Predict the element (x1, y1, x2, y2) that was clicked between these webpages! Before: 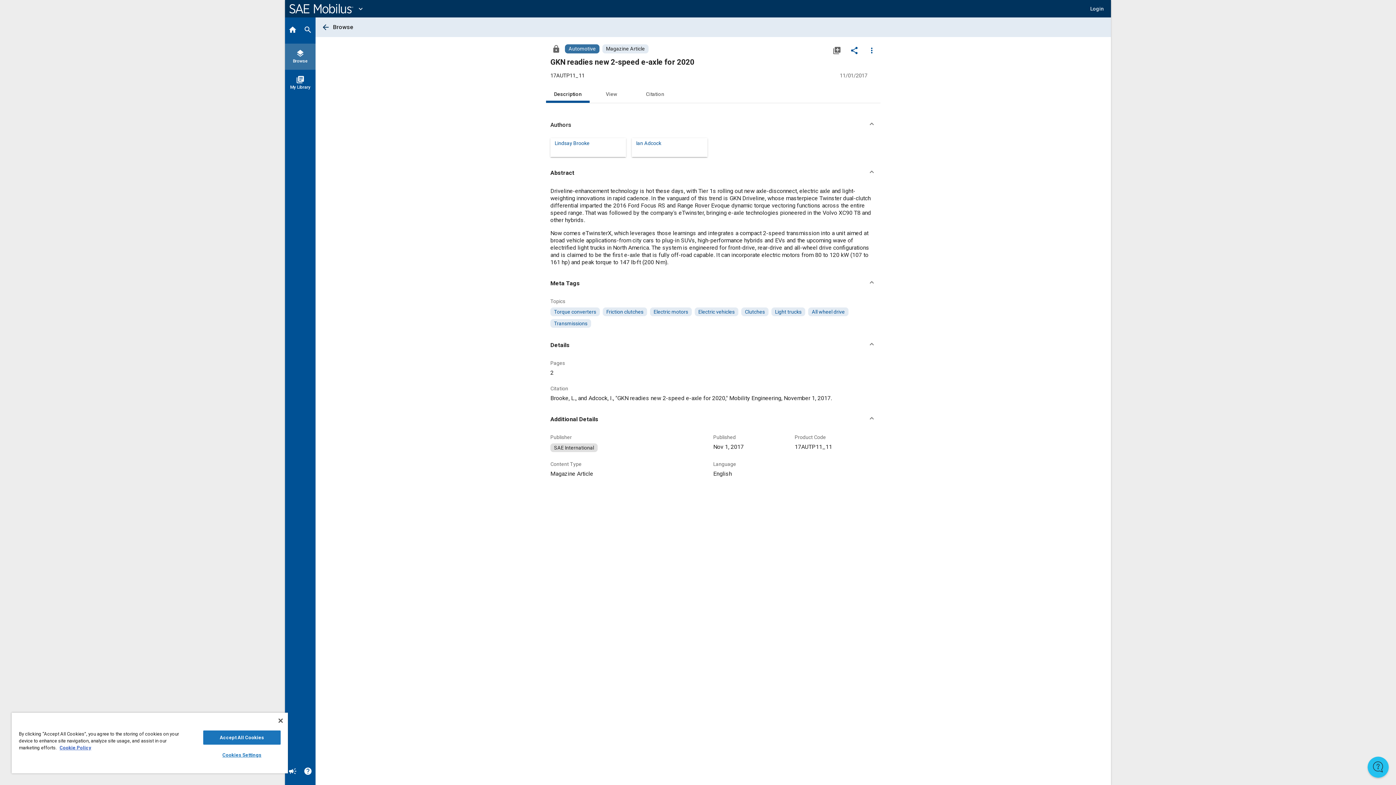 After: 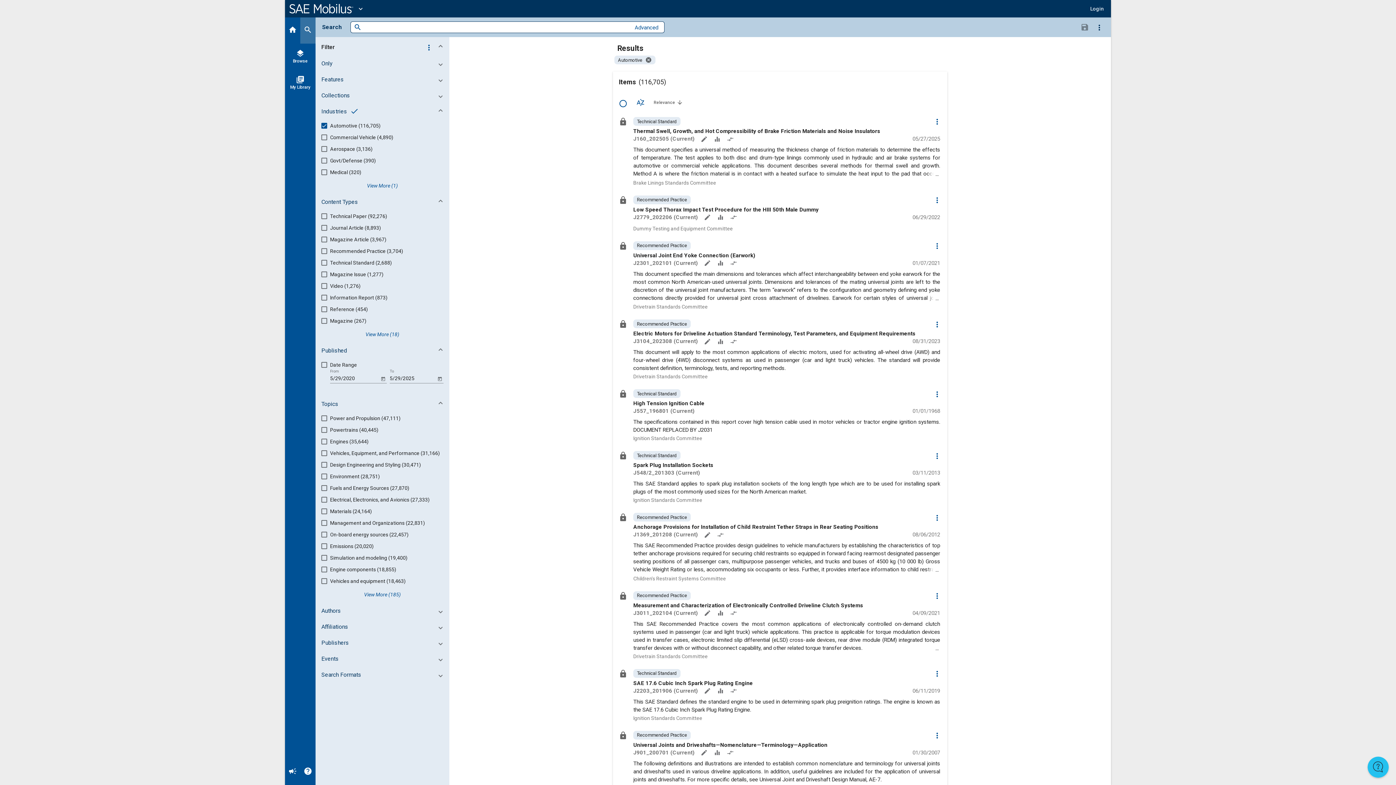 Action: bbox: (565, 44, 599, 53) label: Browse Automotive Content